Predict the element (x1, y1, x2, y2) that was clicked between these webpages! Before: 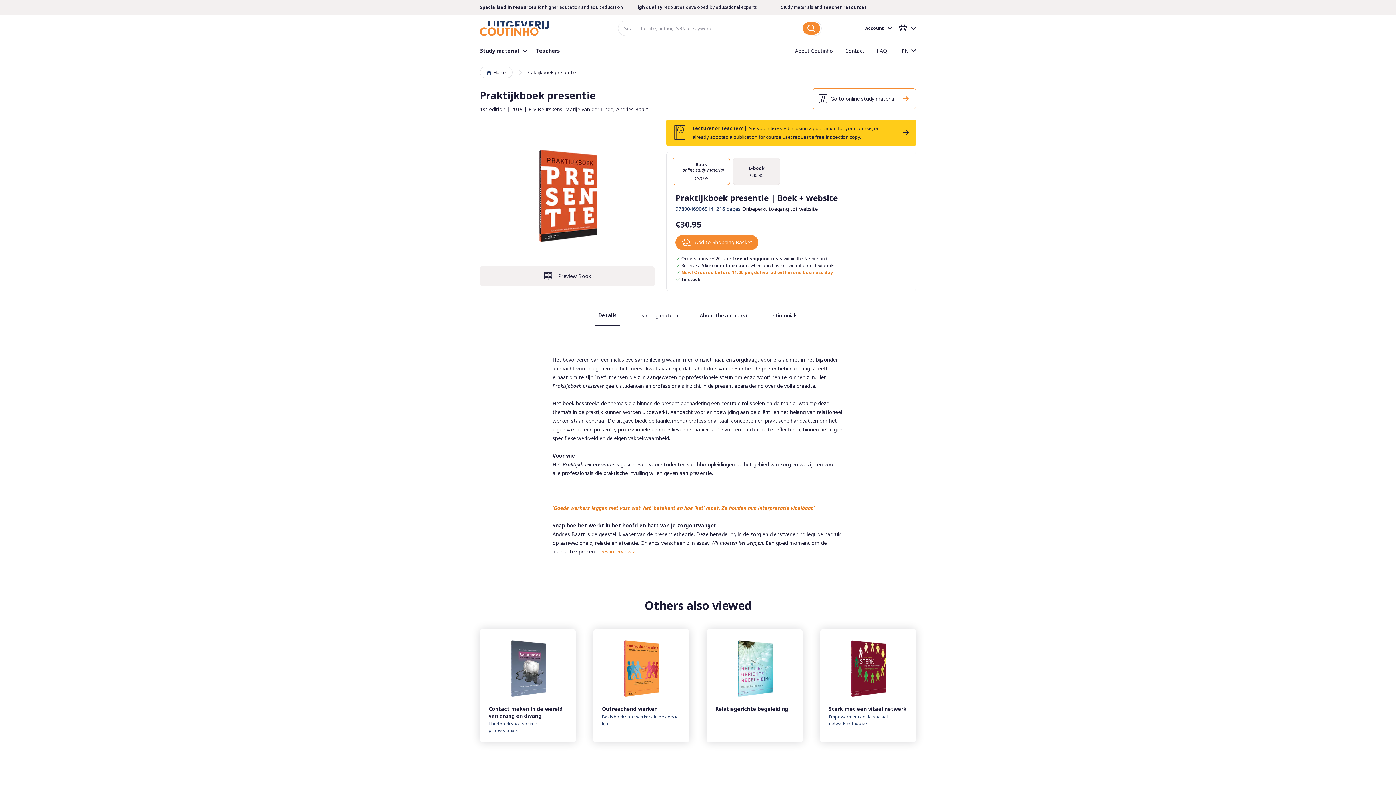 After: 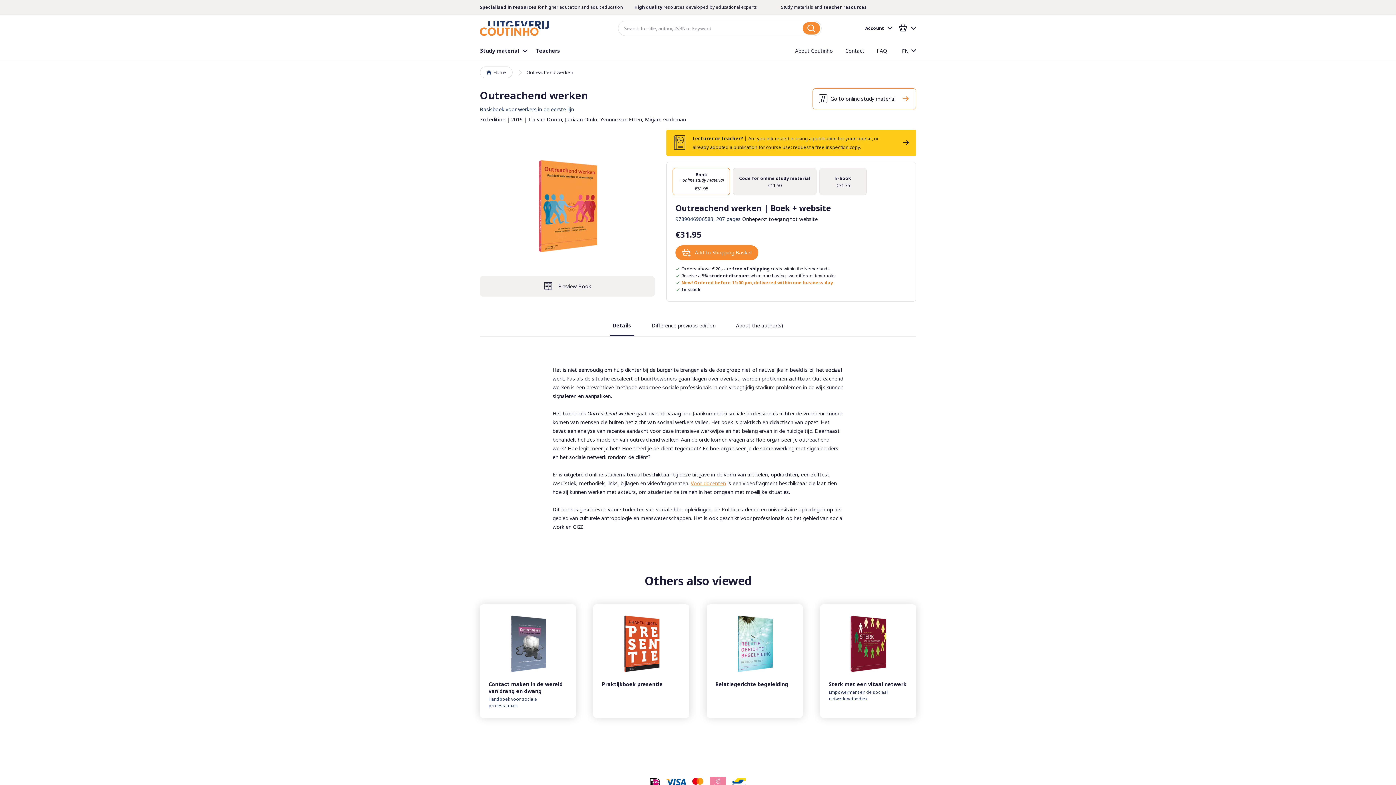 Action: bbox: (602, 691, 680, 698)